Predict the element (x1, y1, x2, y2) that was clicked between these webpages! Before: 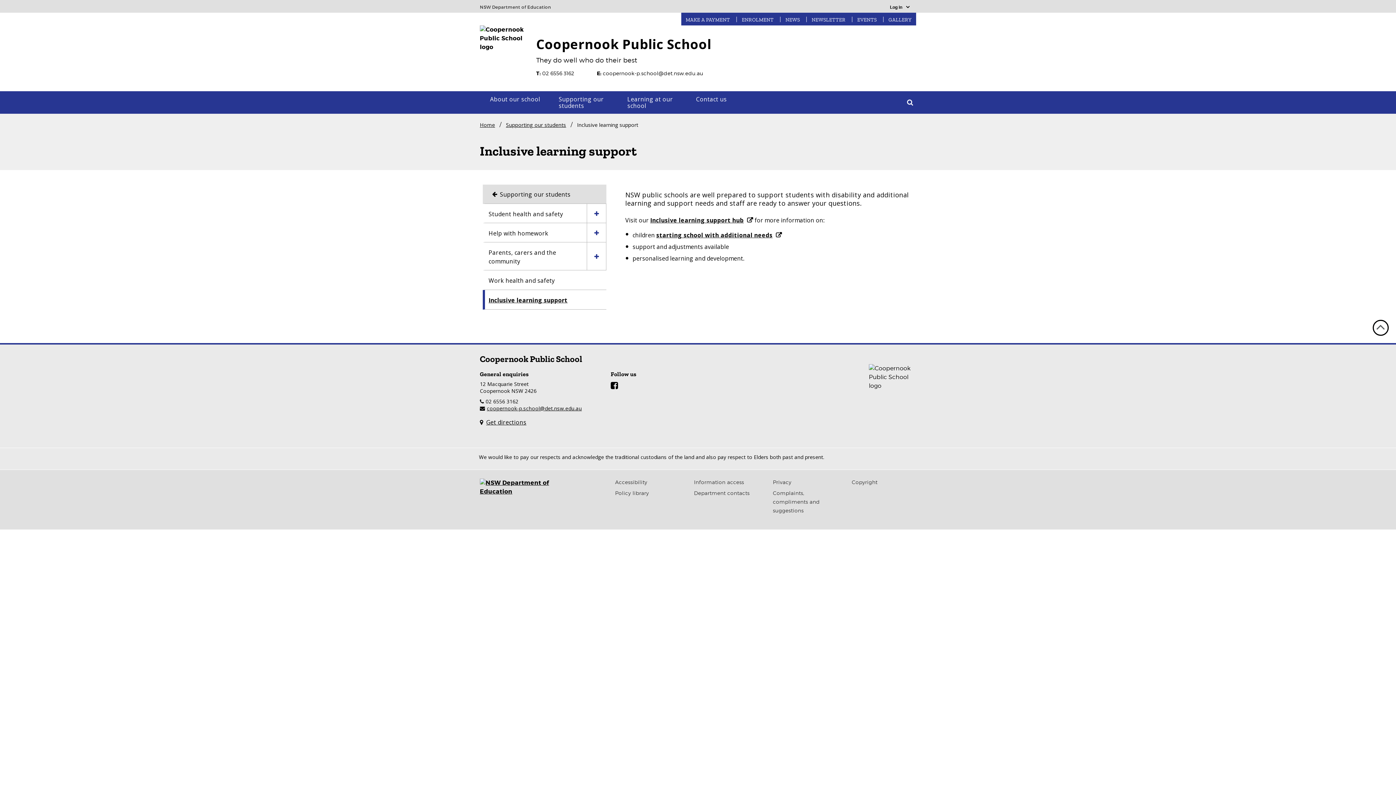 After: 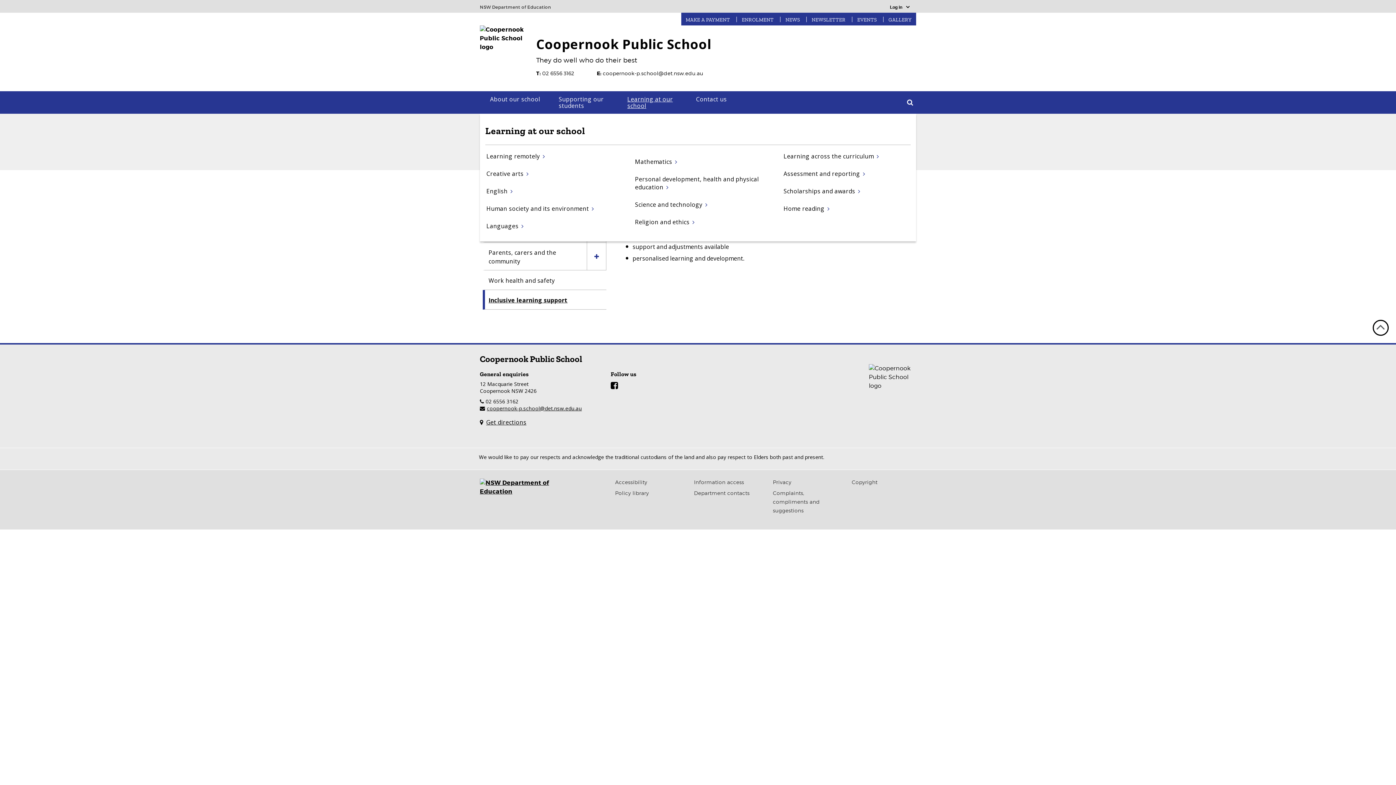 Action: label: Learning at our school bbox: (622, 91, 691, 113)